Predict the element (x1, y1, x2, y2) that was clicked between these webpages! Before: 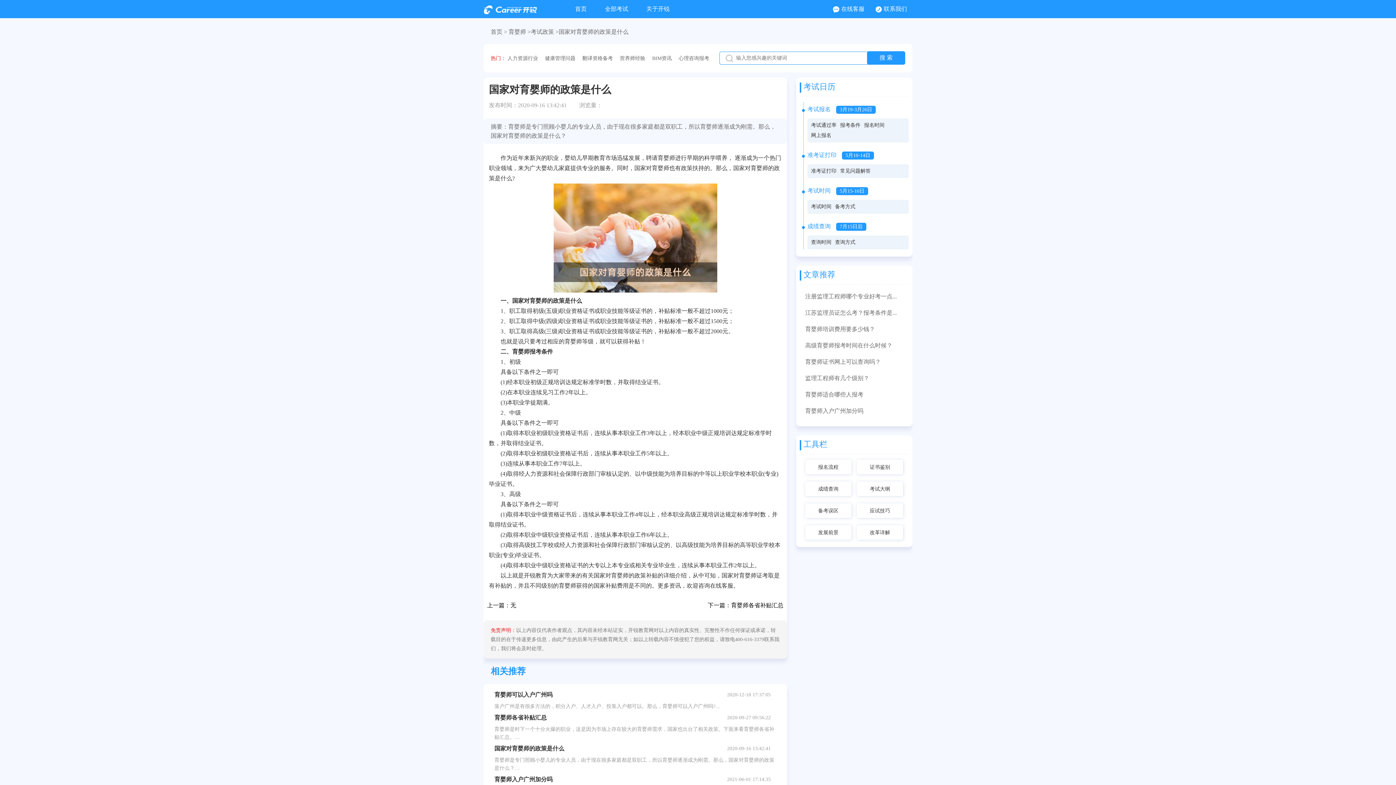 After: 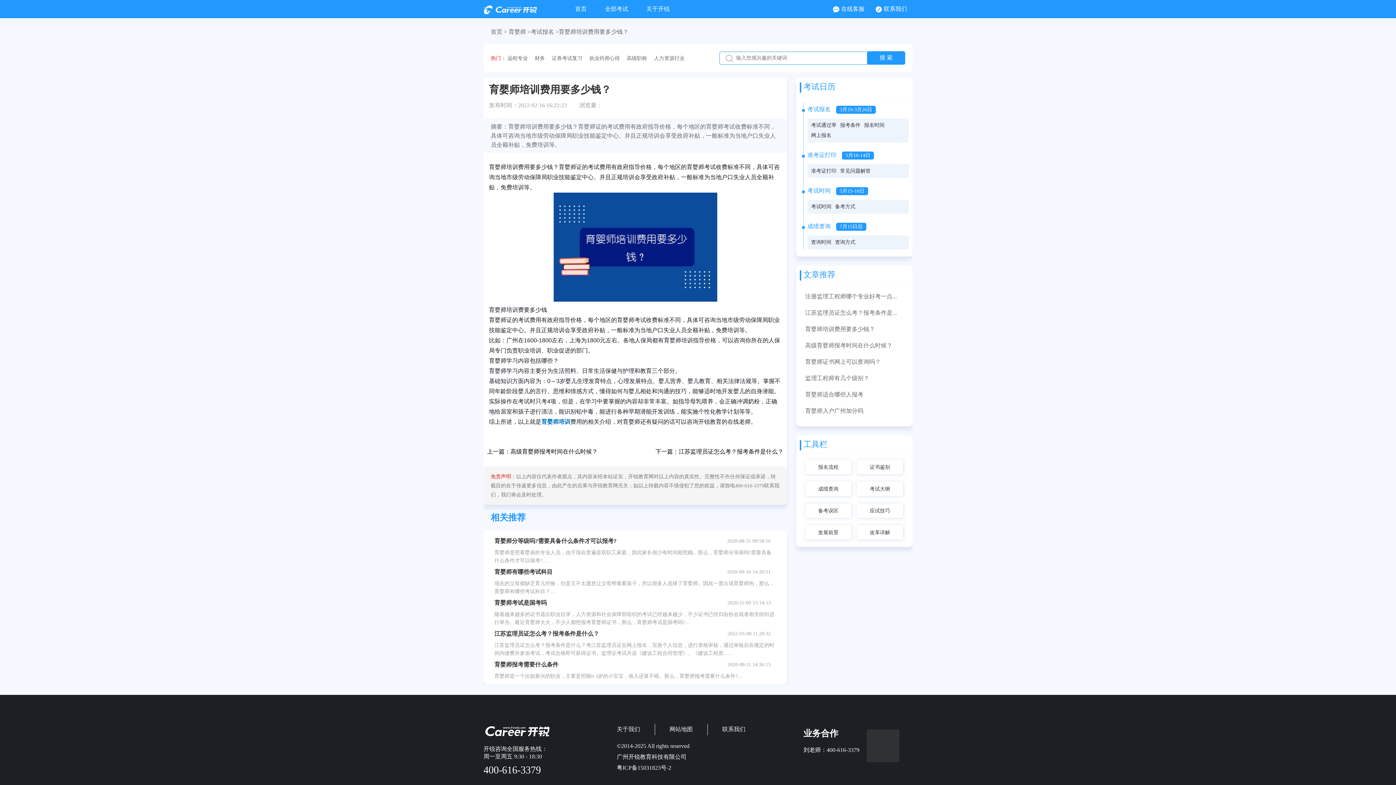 Action: bbox: (805, 326, 875, 332) label: 育婴师培训费用要多少钱？